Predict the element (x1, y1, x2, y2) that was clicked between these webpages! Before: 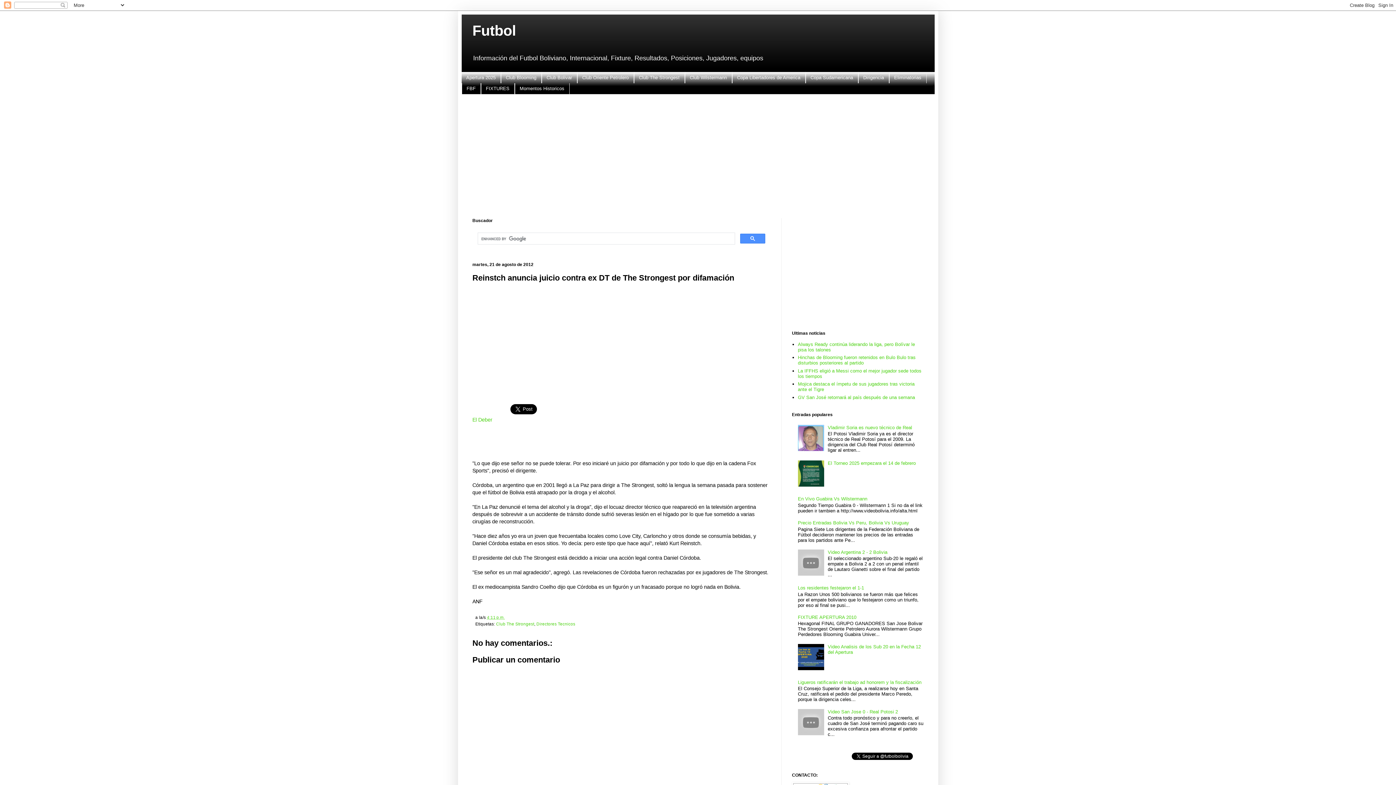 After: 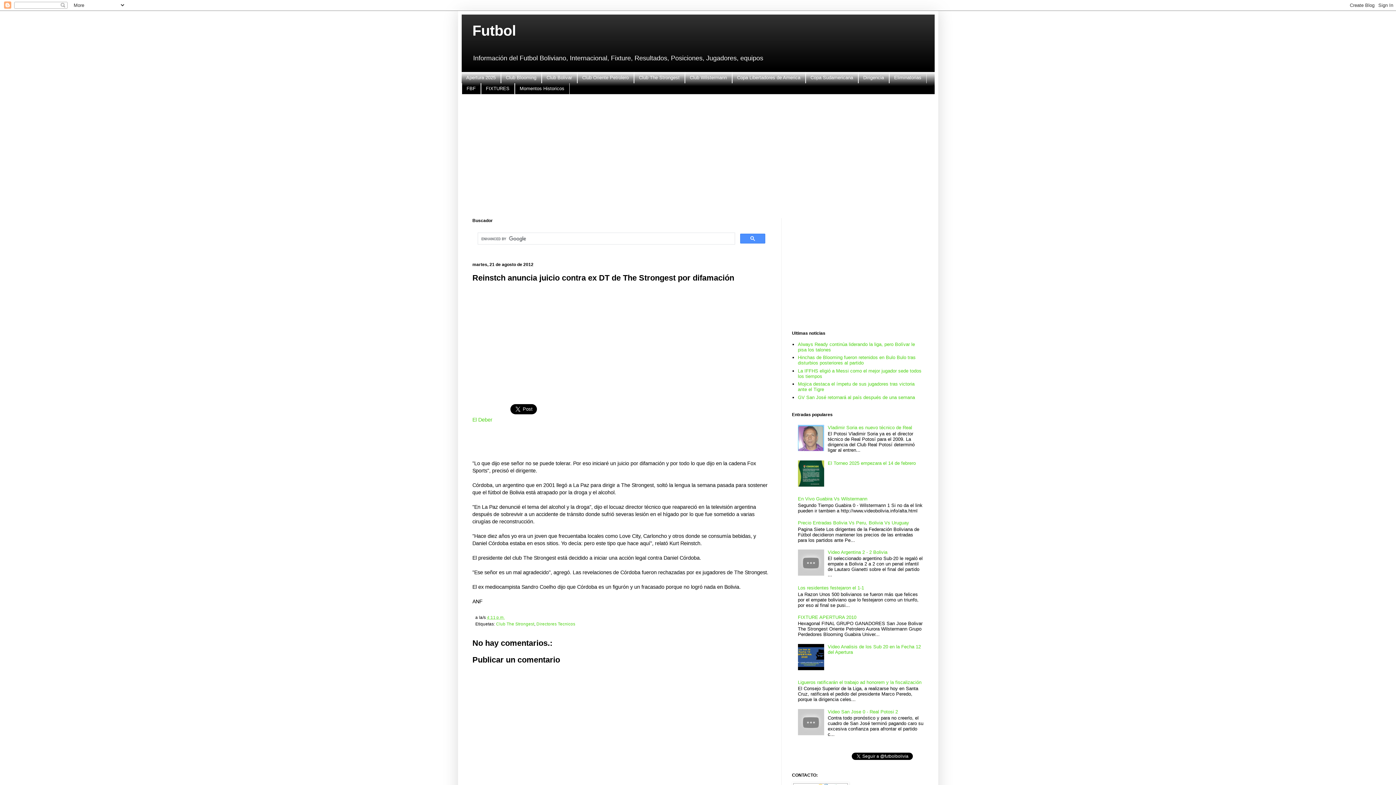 Action: label: 4:11 p.m. bbox: (487, 615, 504, 620)